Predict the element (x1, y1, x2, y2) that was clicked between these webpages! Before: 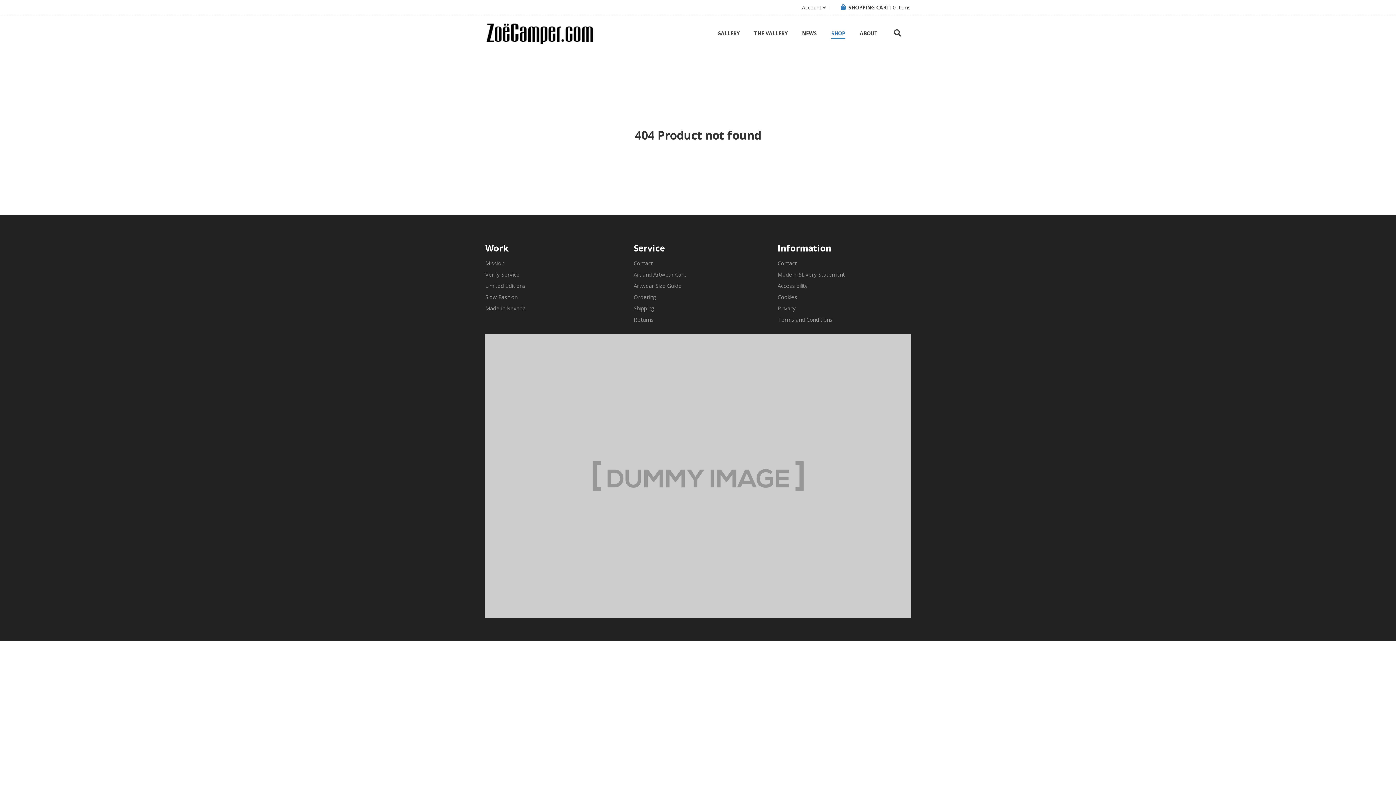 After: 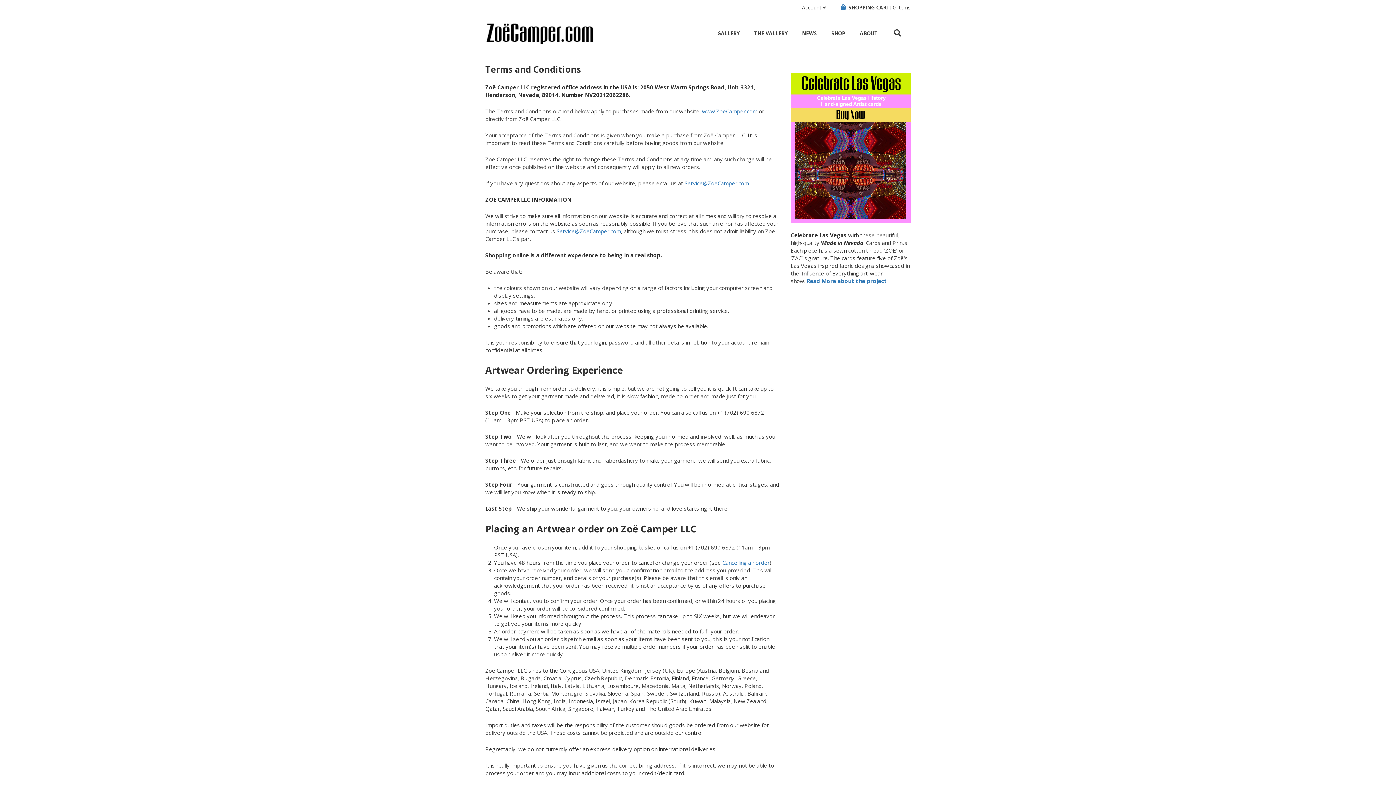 Action: bbox: (777, 315, 832, 323) label: Terms and Conditions